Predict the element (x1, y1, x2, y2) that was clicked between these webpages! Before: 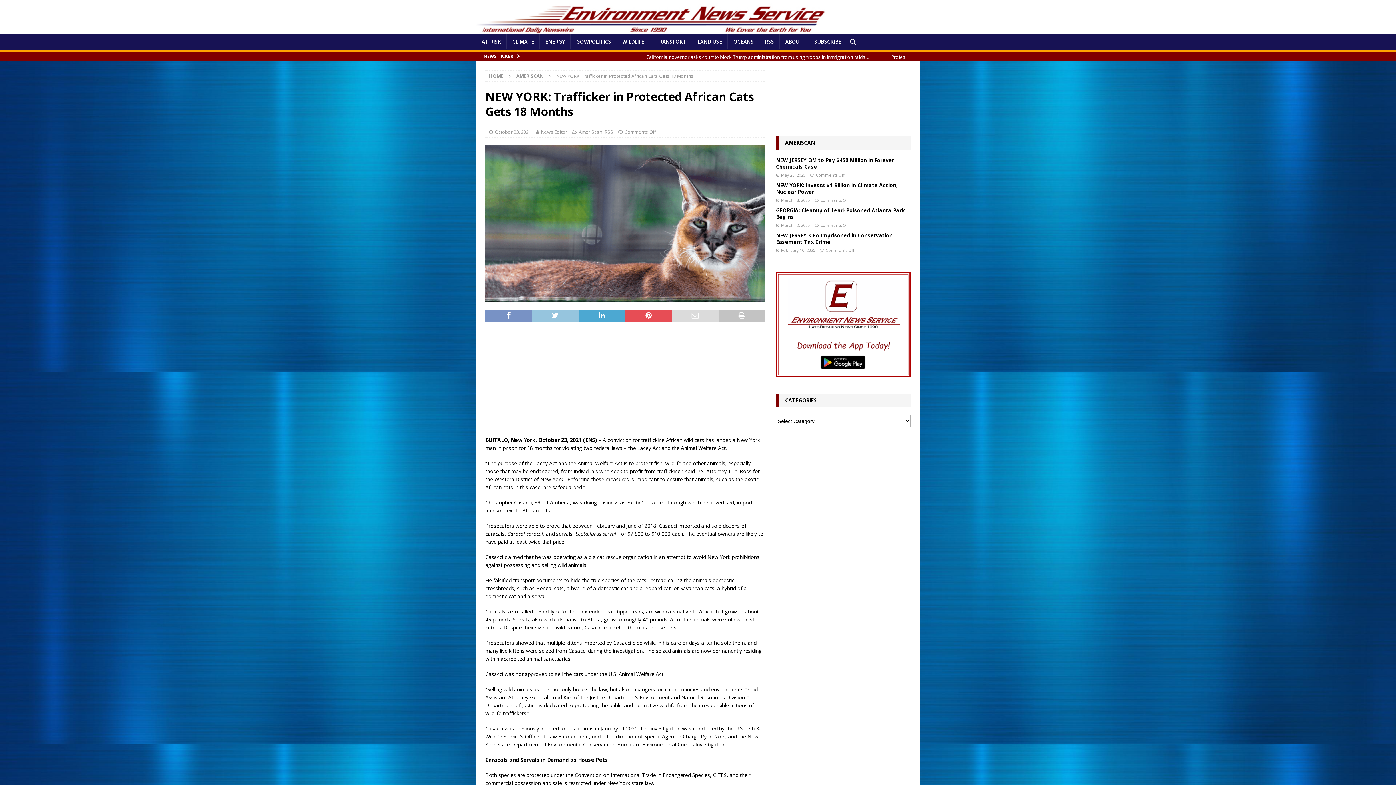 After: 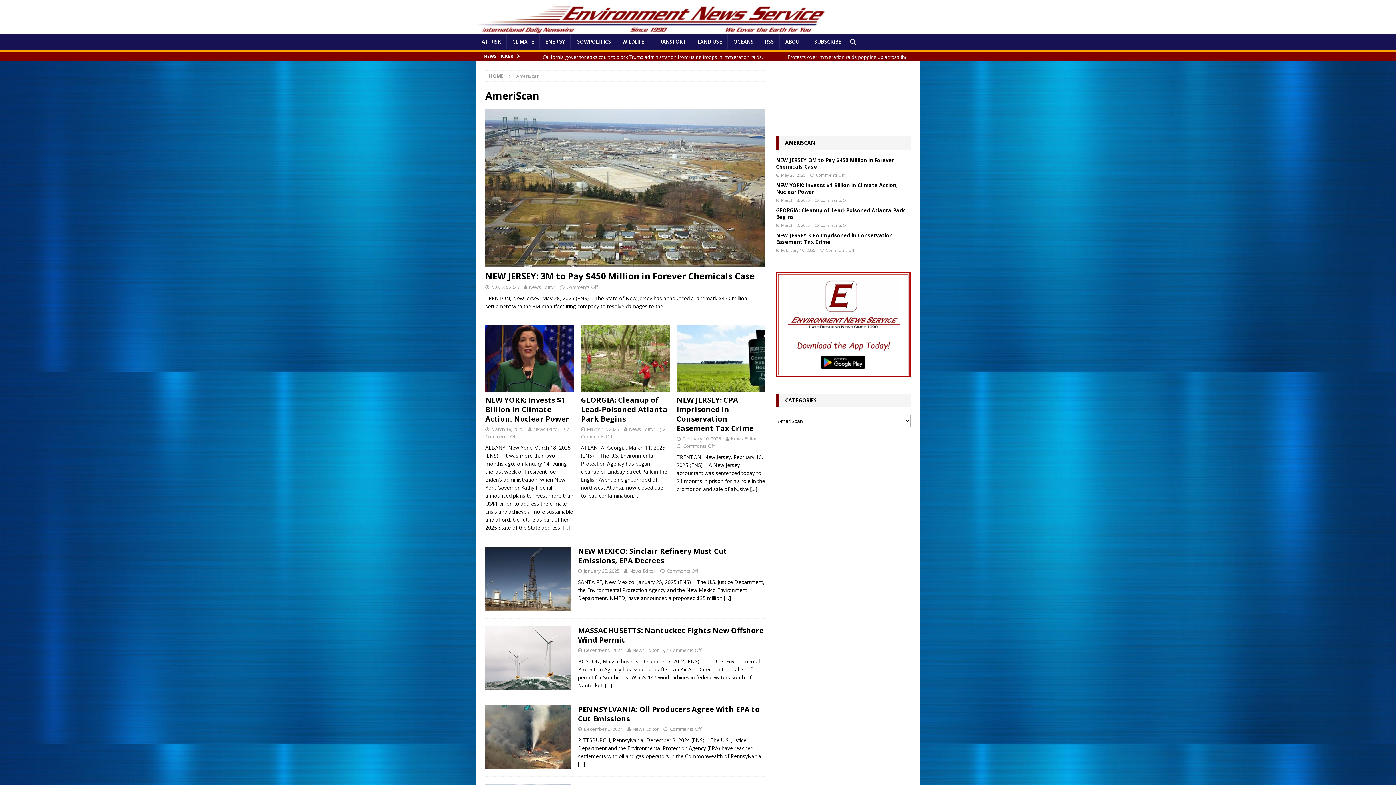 Action: label: AMERISCAN bbox: (785, 139, 815, 146)